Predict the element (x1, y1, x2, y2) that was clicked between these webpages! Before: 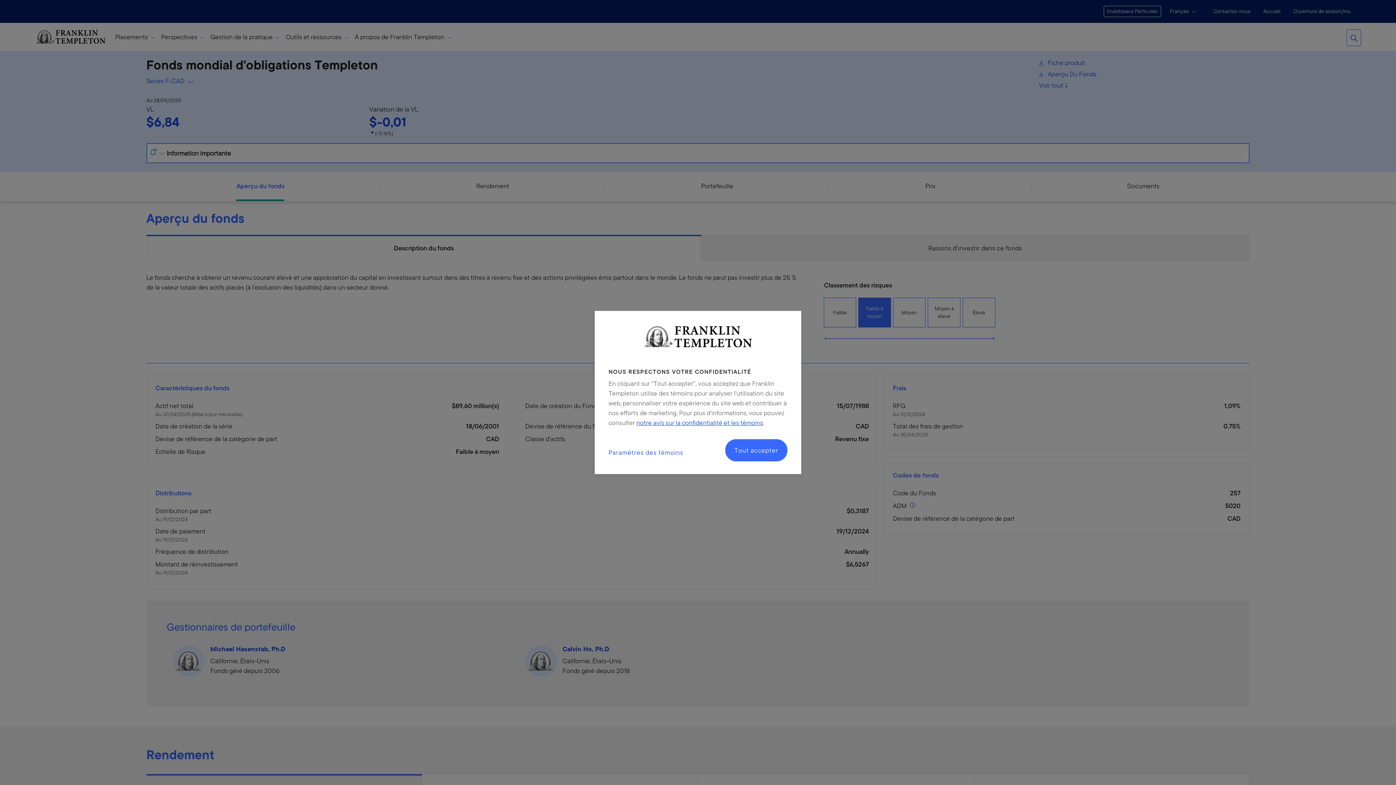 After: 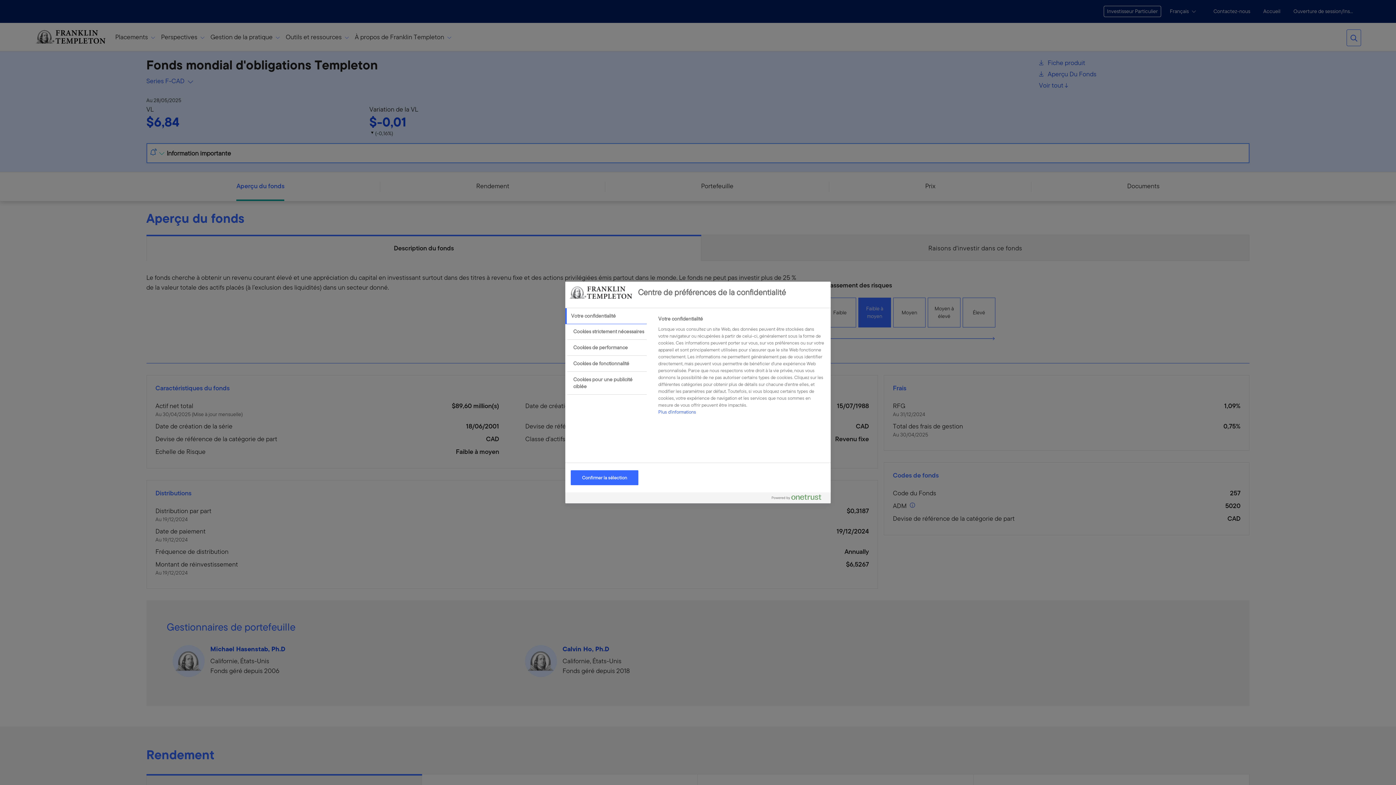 Action: bbox: (608, 439, 683, 466) label: Paramètres des témoins